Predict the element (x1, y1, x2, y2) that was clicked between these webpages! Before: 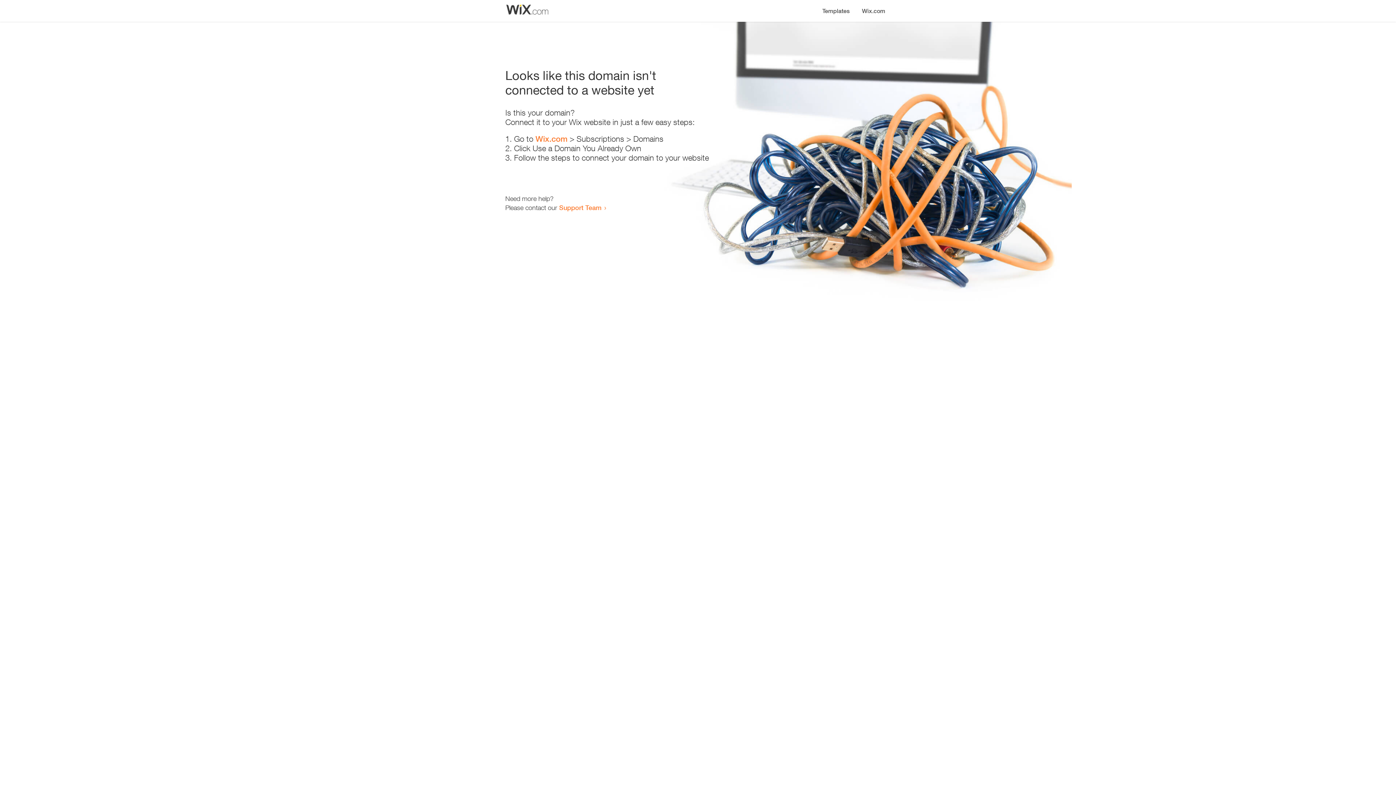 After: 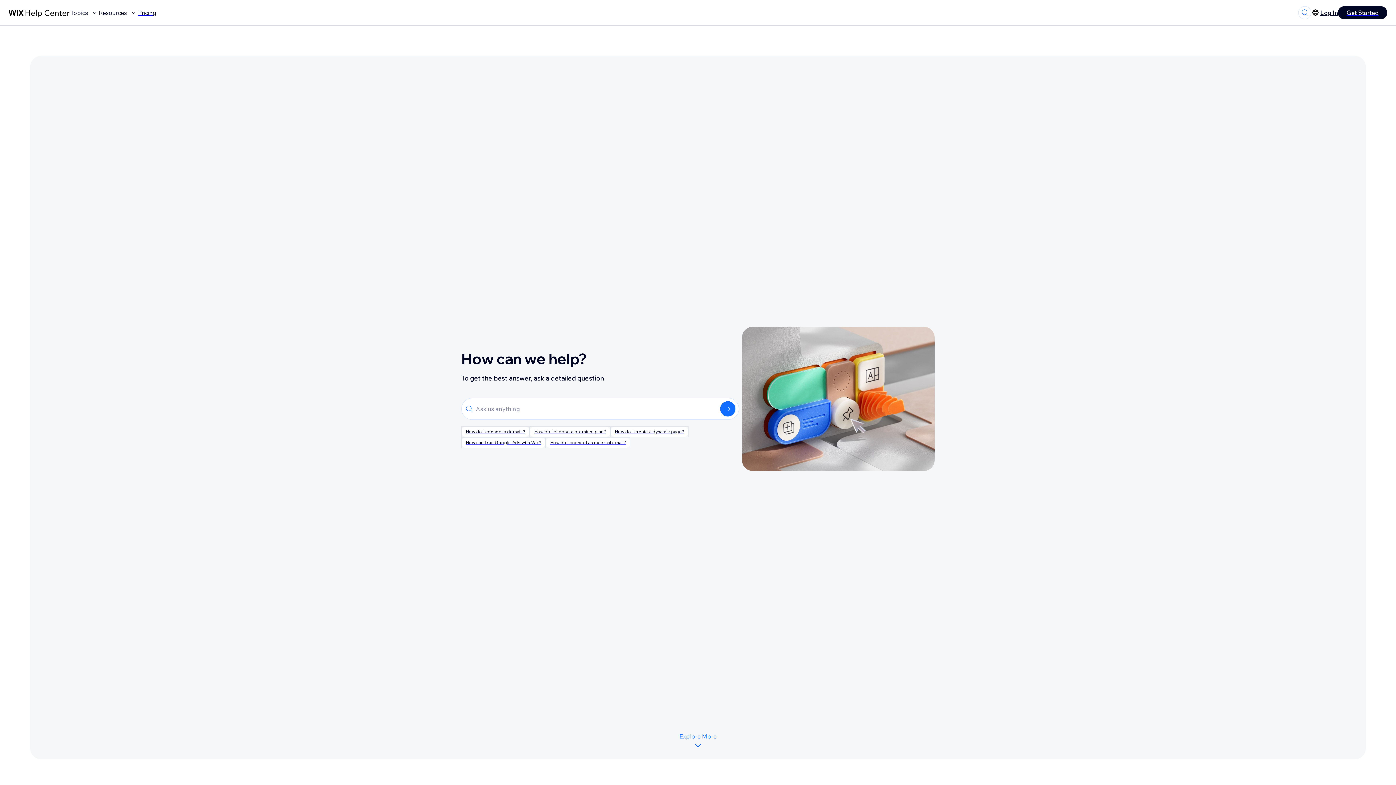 Action: label: Support Team bbox: (559, 203, 601, 211)